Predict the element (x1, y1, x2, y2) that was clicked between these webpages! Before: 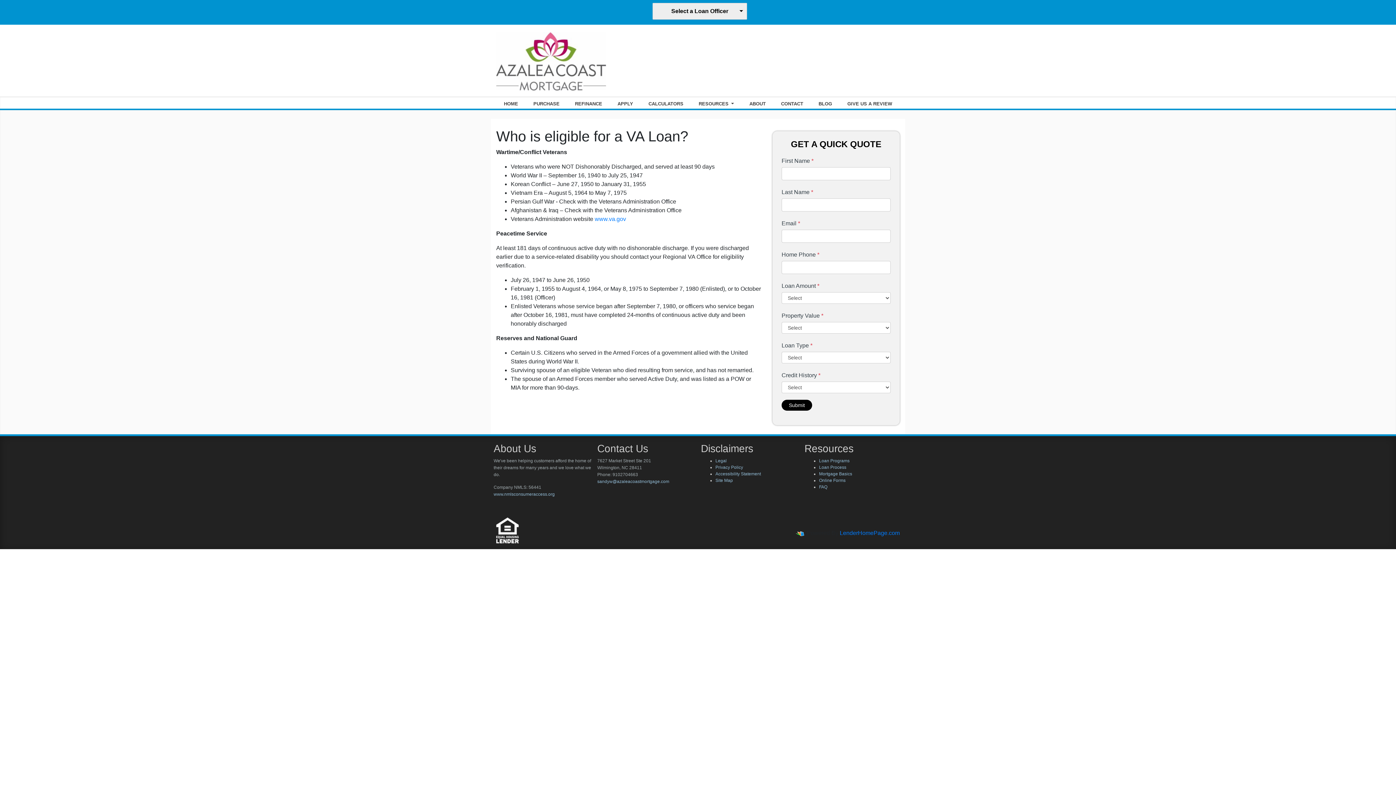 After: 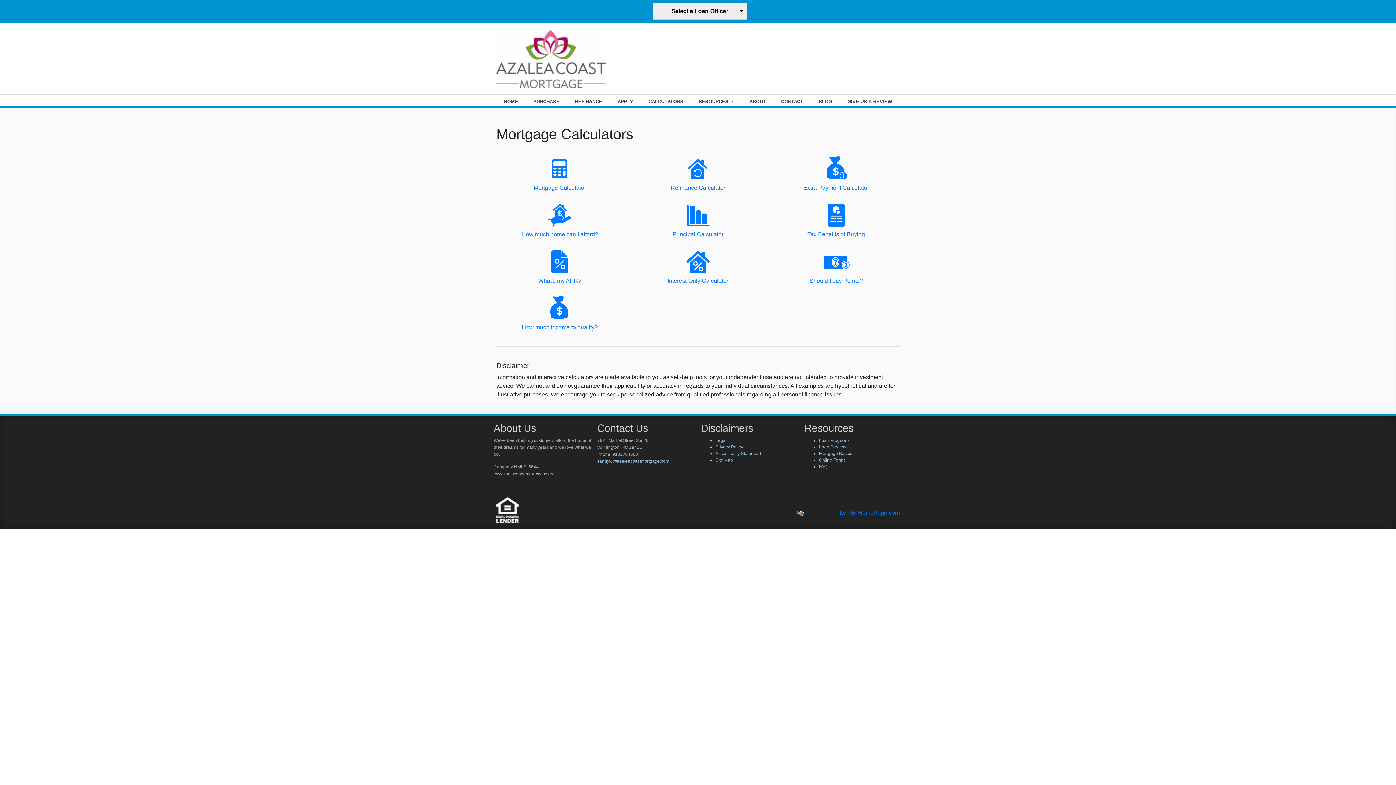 Action: bbox: (641, 97, 691, 109) label: CALCULATORS